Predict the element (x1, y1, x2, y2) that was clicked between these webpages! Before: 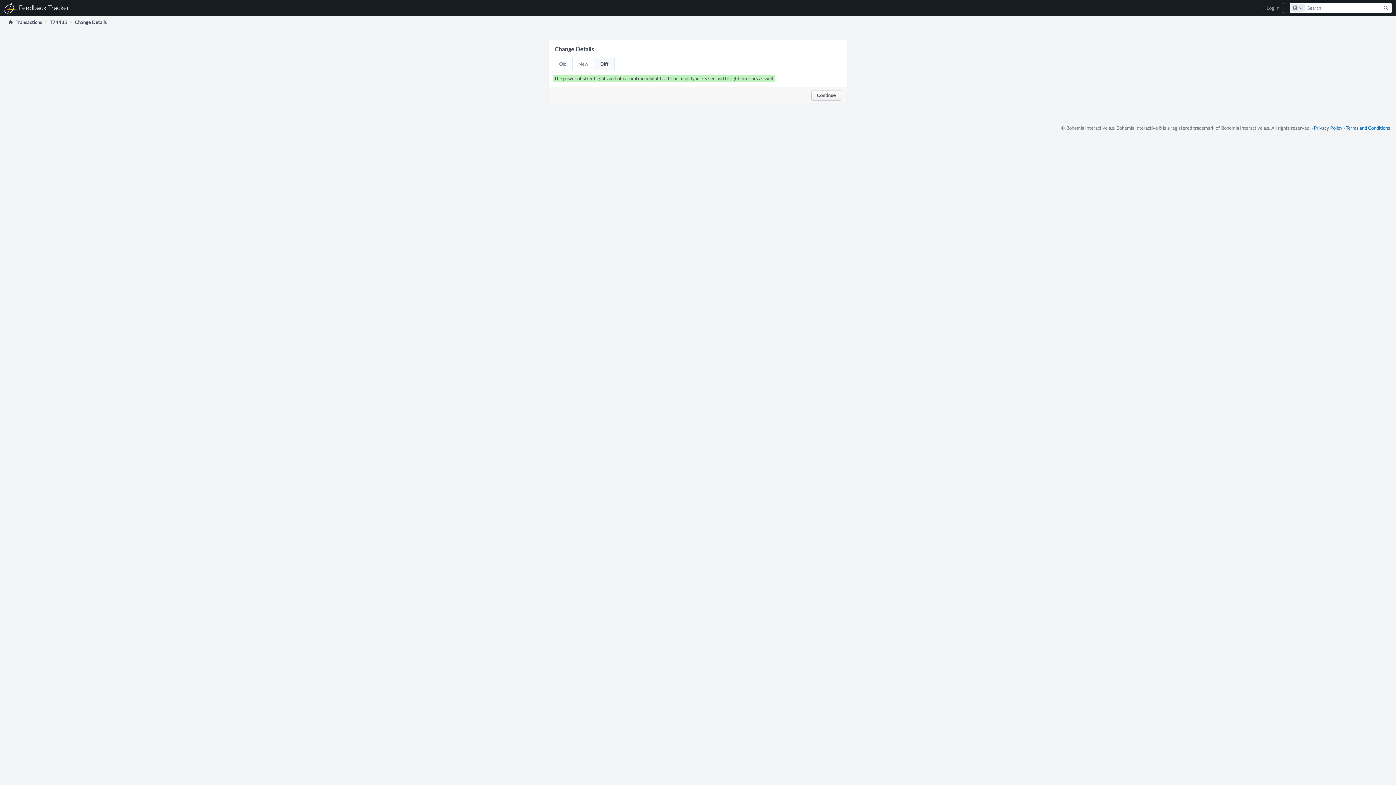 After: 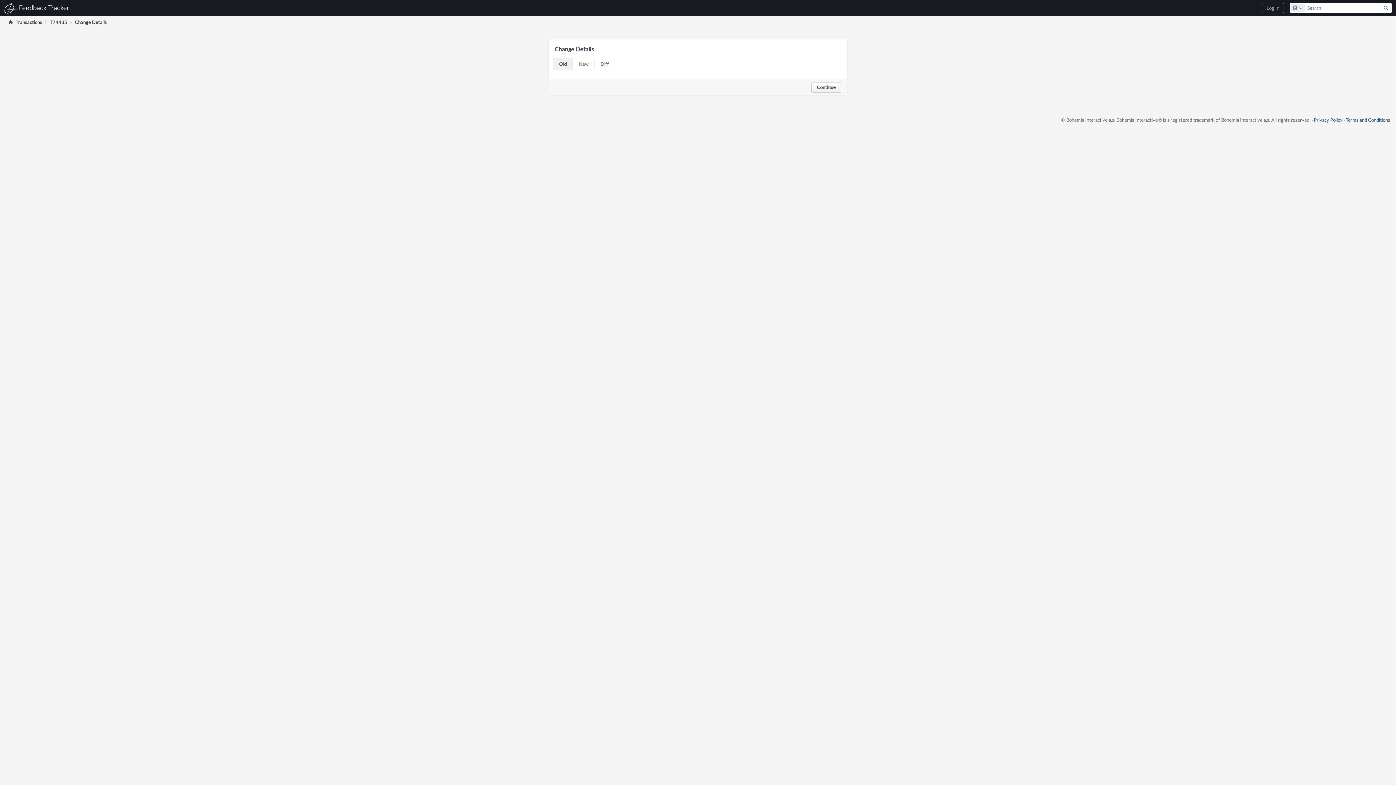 Action: bbox: (553, 58, 572, 69) label: Old